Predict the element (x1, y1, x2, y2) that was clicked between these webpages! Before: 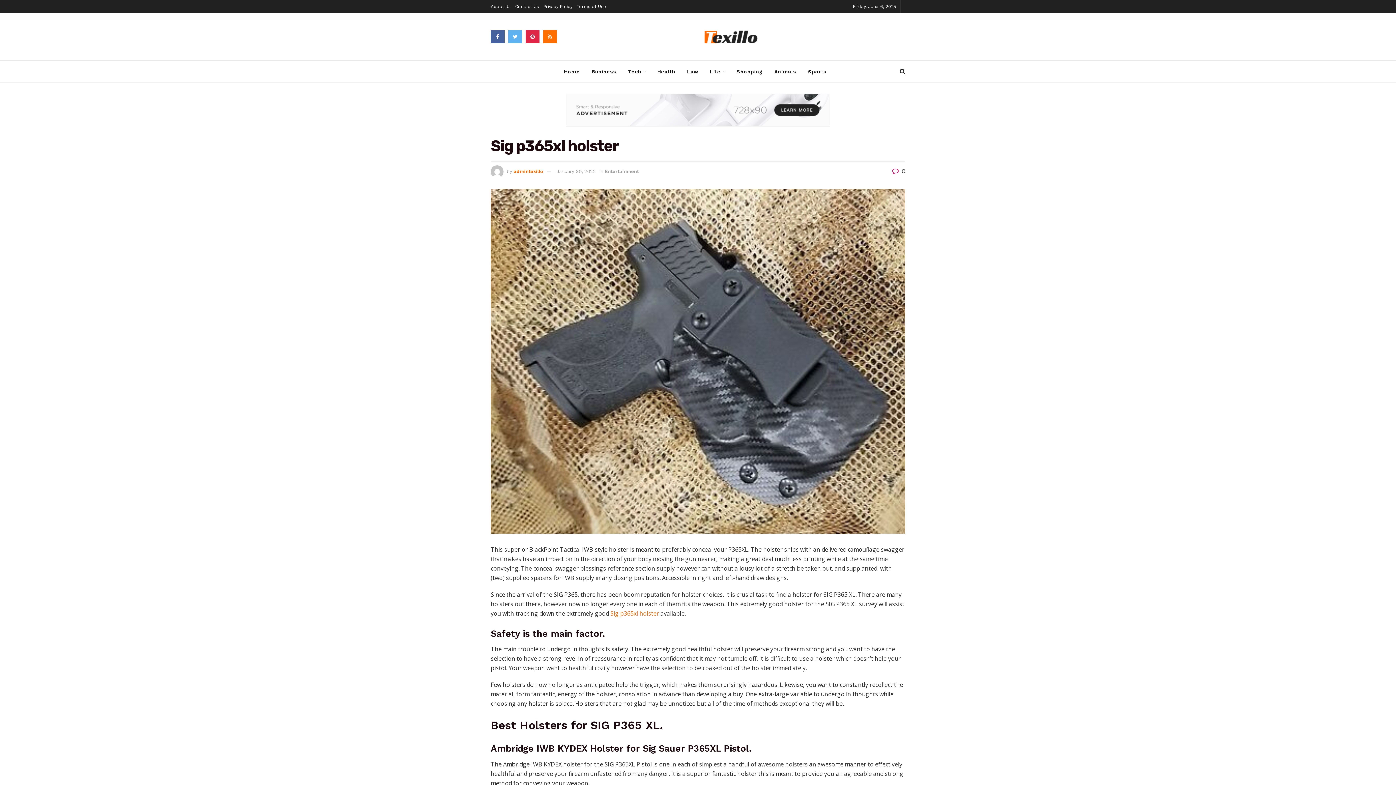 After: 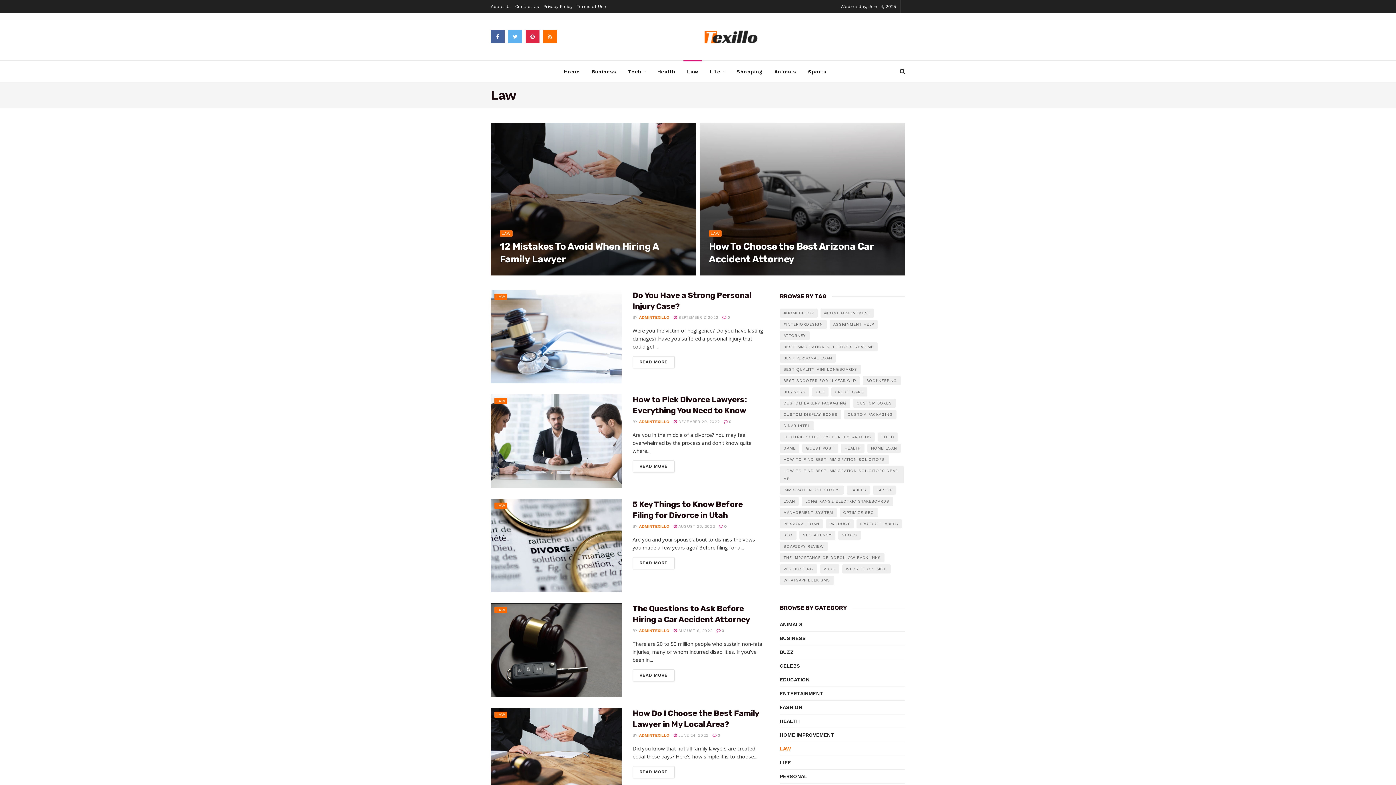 Action: label: Law bbox: (681, 60, 704, 82)